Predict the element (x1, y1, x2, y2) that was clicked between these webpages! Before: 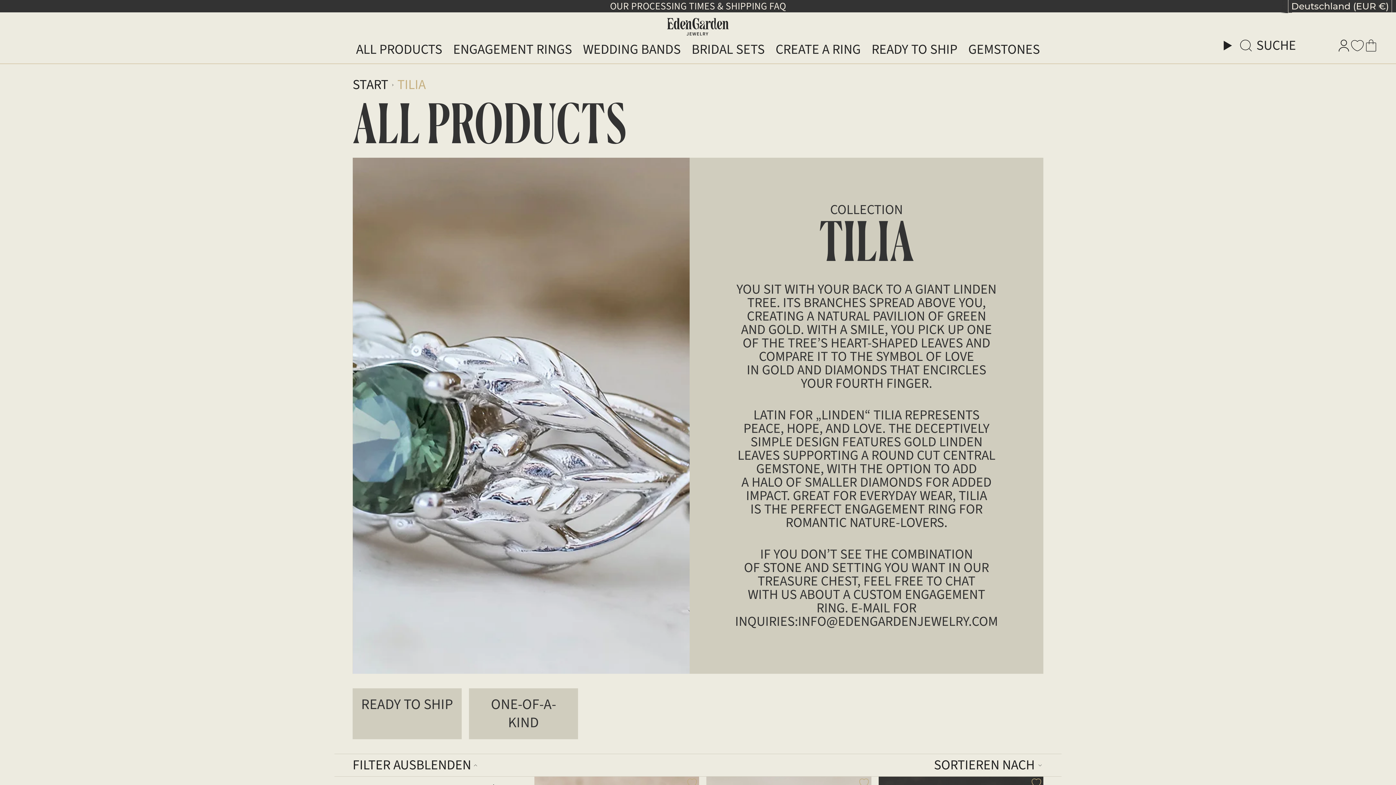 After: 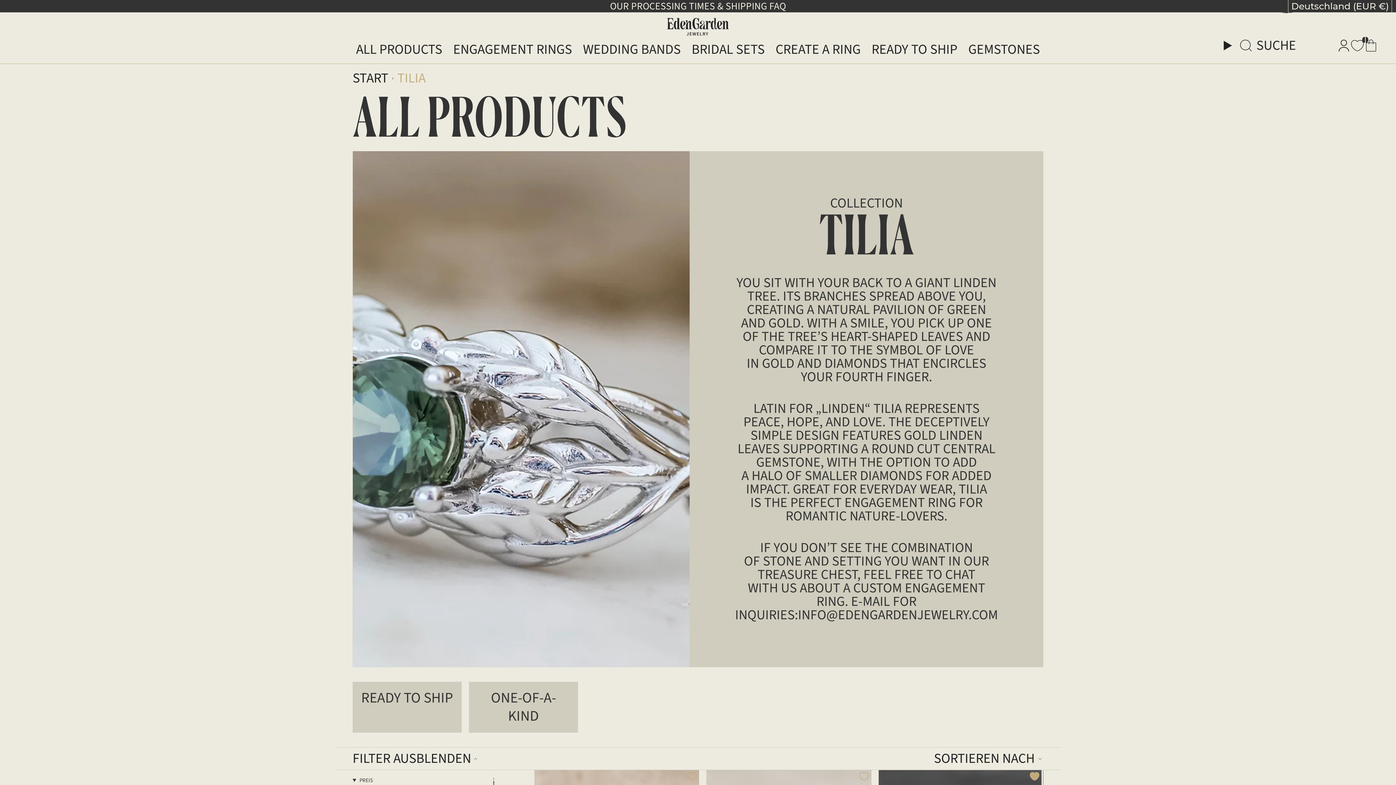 Action: label: In die Wunschliste bbox: (1027, 774, 1045, 792)